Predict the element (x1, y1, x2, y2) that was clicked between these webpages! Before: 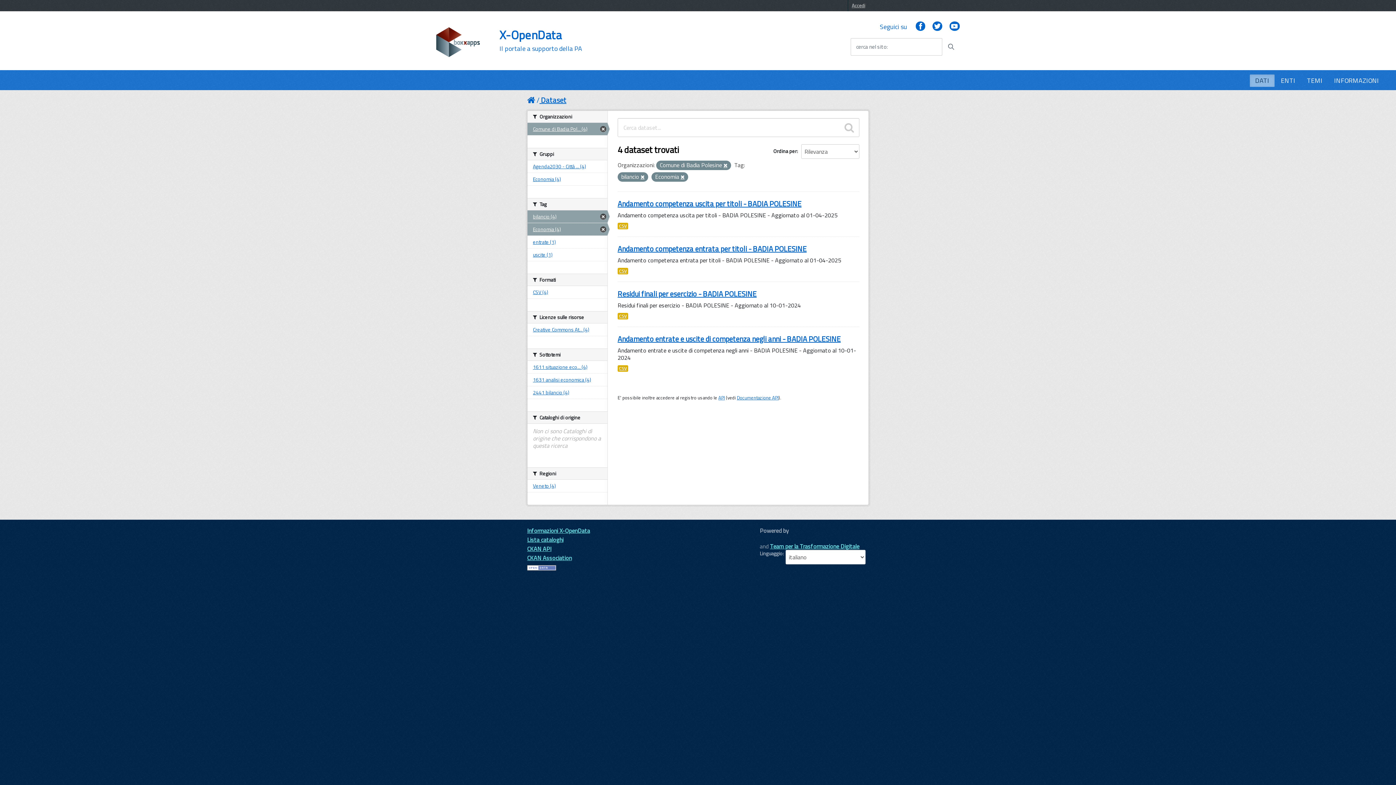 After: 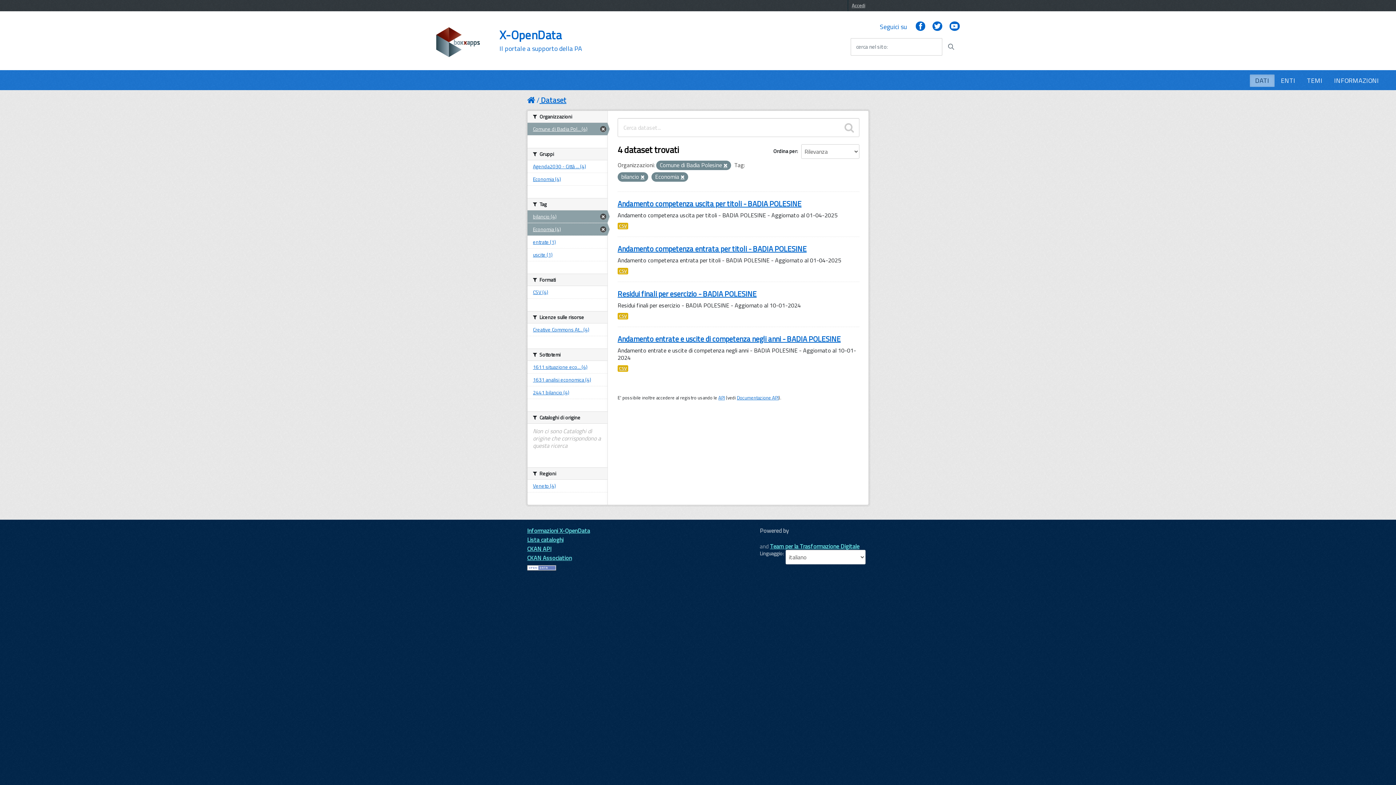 Action: bbox: (844, 122, 854, 133)